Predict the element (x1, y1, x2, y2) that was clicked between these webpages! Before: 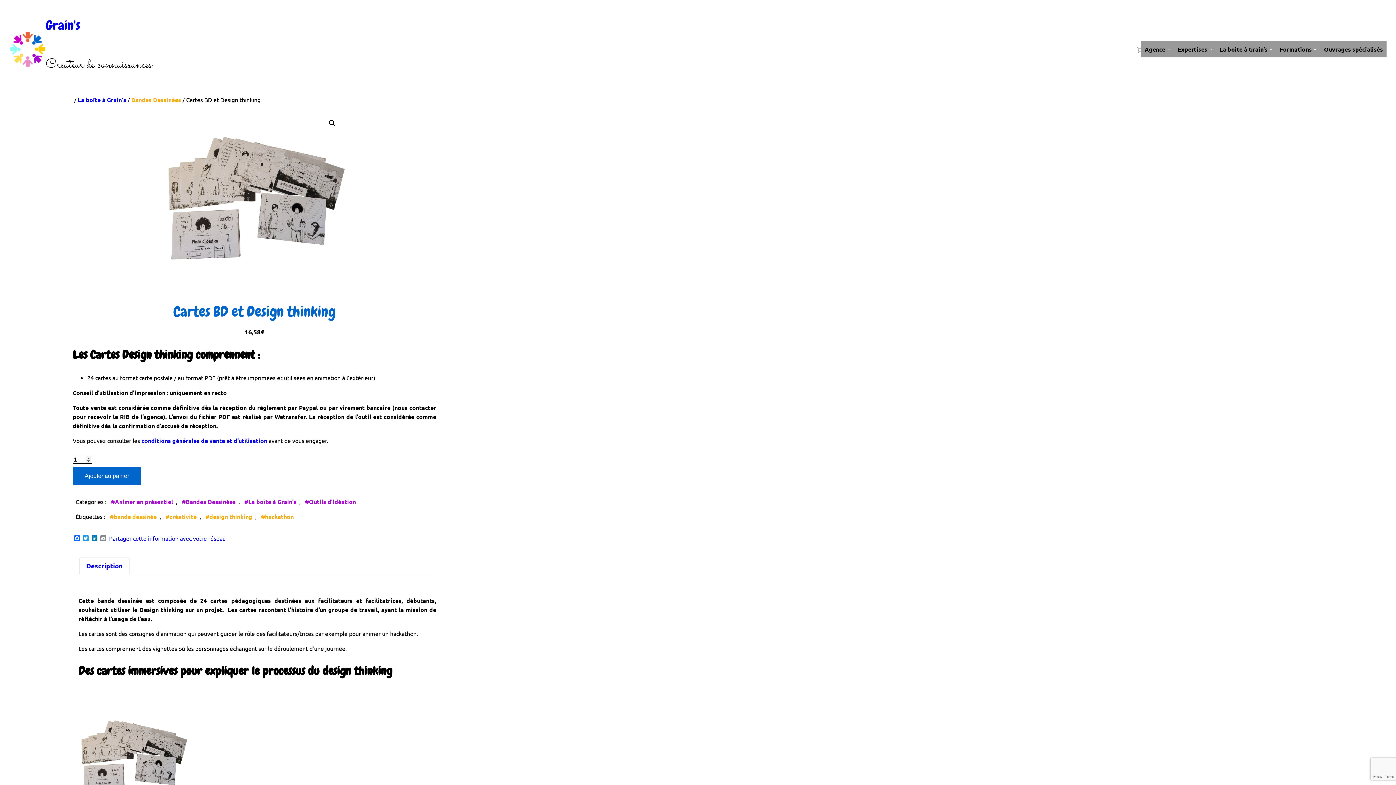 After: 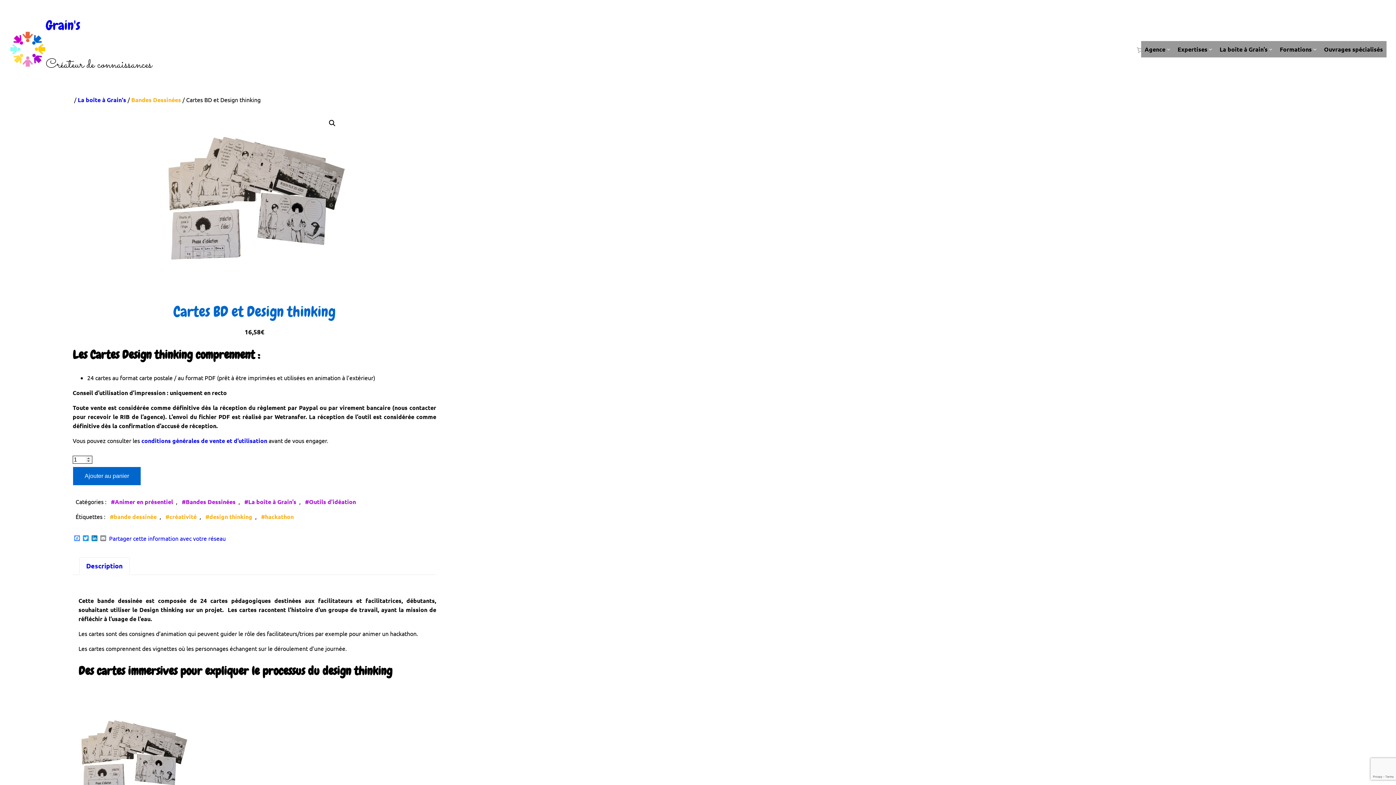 Action: bbox: (72, 535, 81, 541) label: Facebook